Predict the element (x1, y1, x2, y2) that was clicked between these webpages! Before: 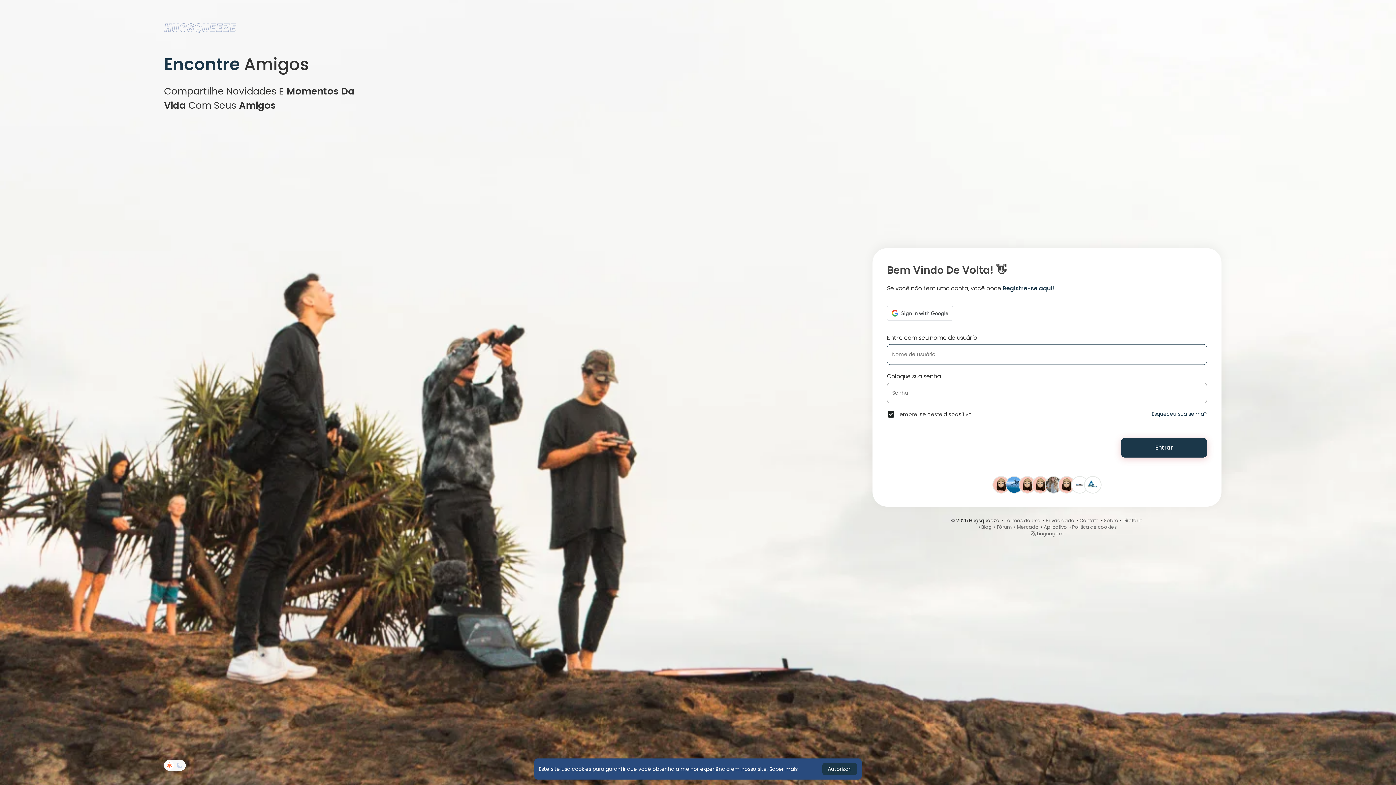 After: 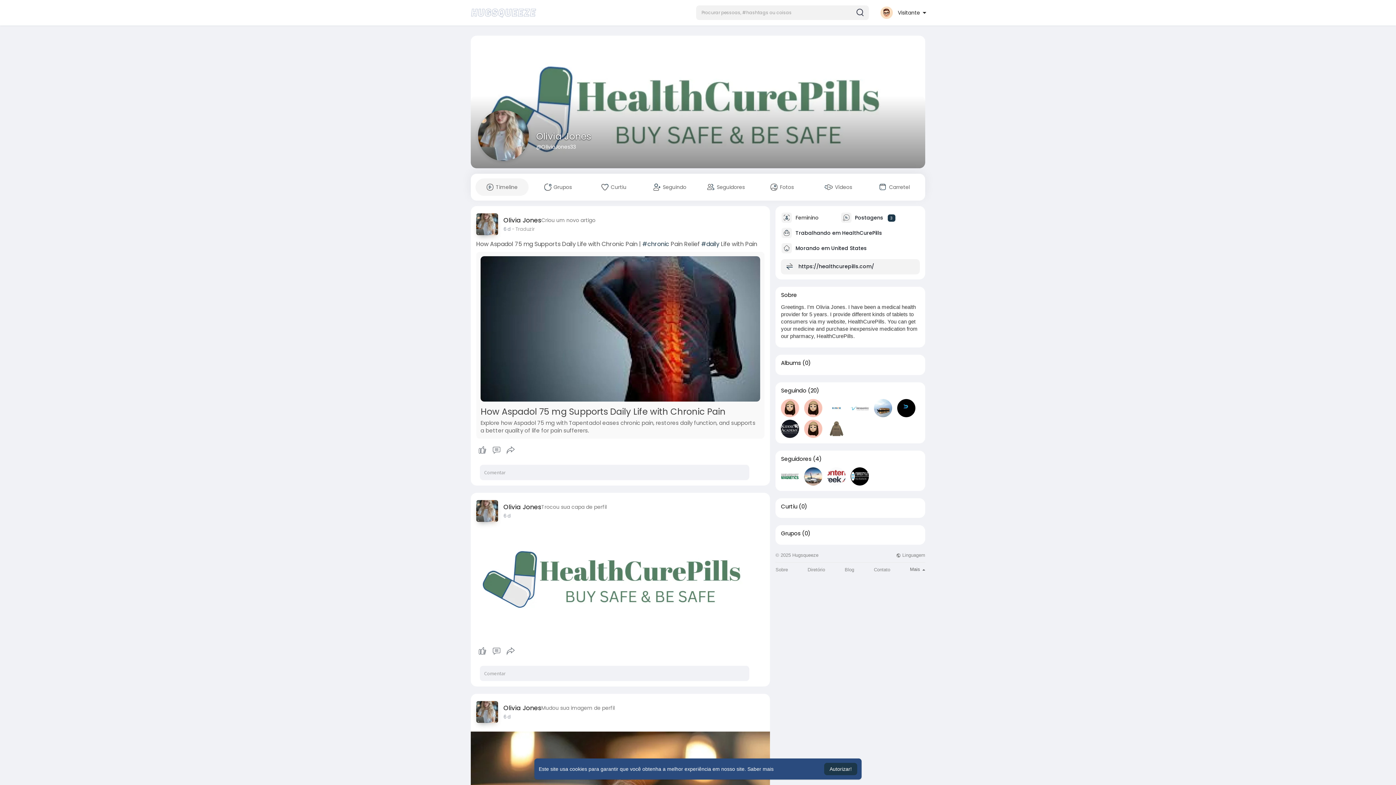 Action: bbox: (1045, 480, 1061, 488)